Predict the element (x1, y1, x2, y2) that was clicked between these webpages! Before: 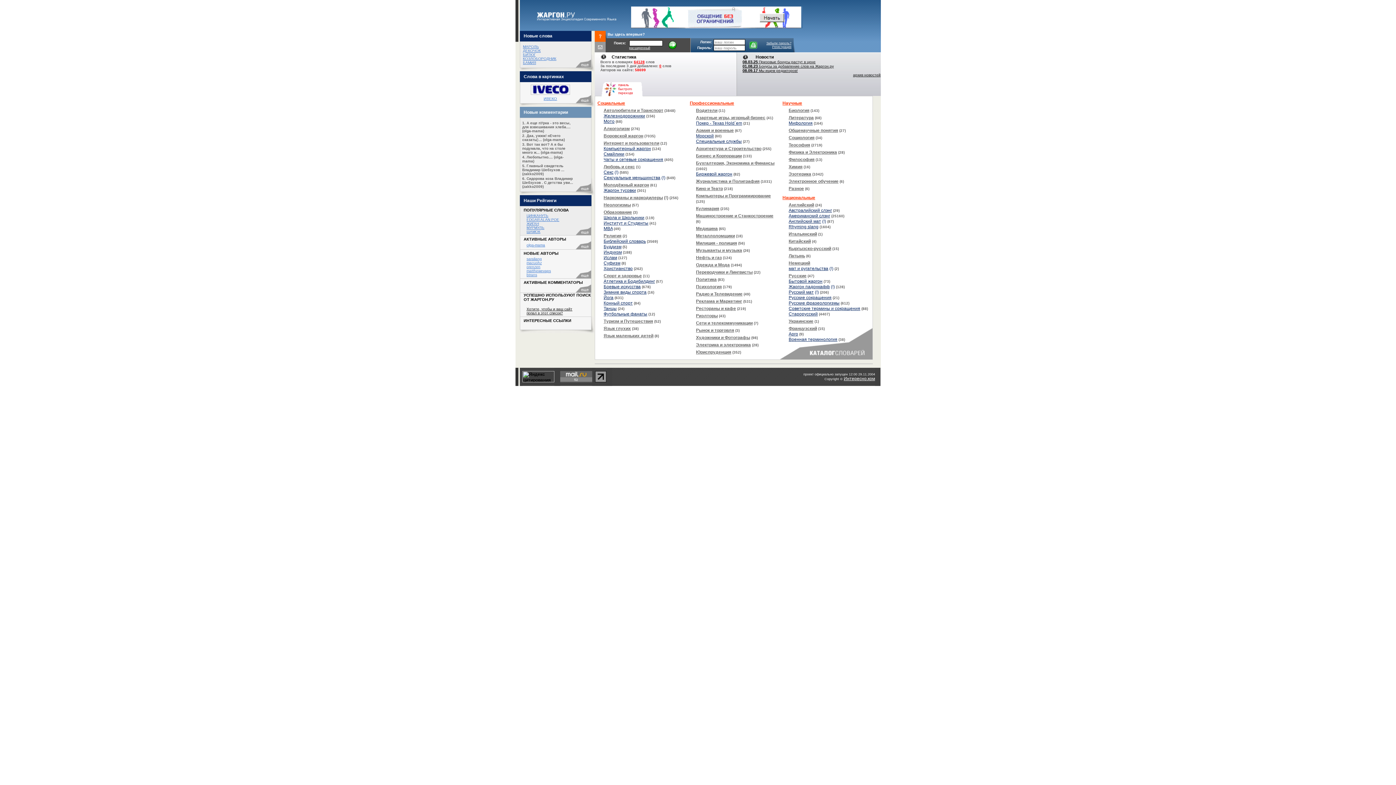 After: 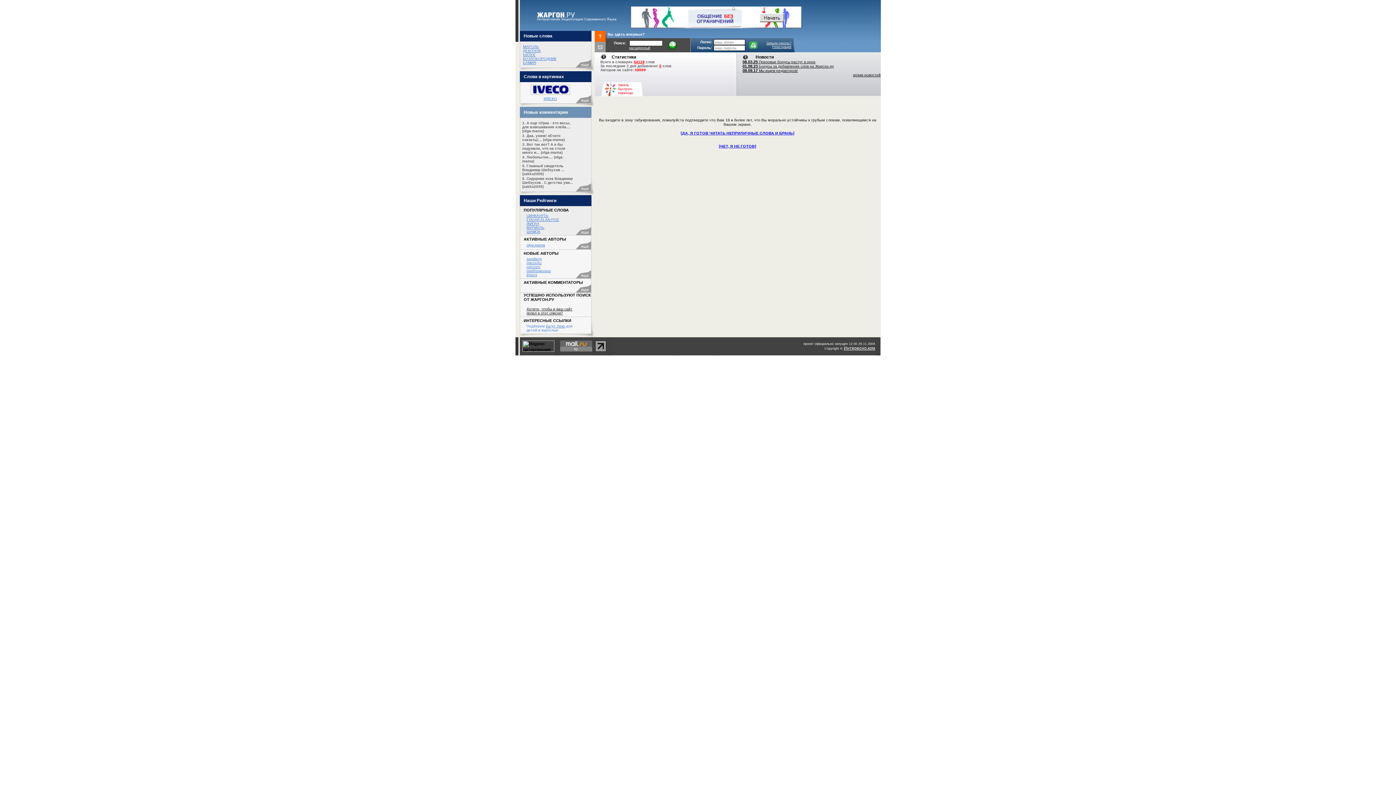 Action: label: Сексуальные меньшинства bbox: (603, 175, 660, 180)